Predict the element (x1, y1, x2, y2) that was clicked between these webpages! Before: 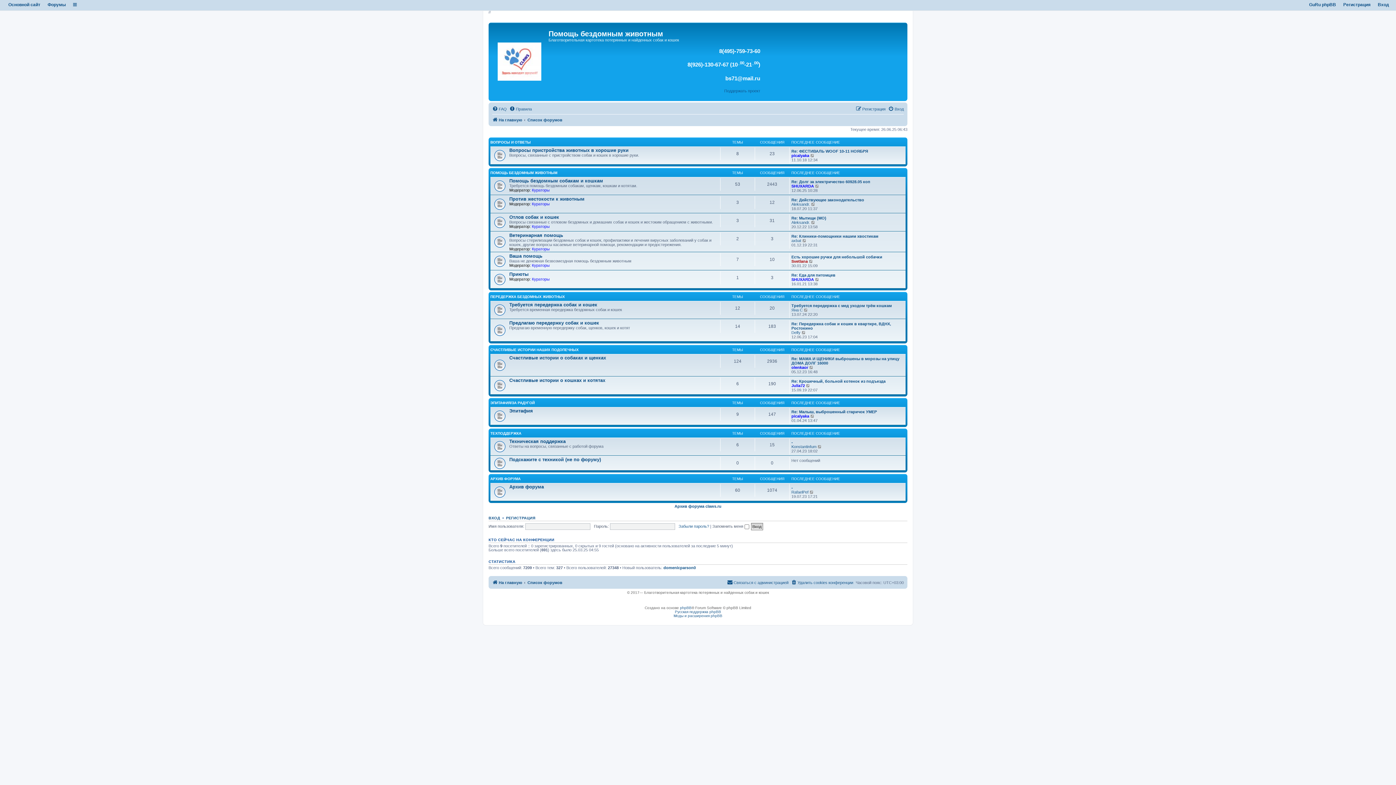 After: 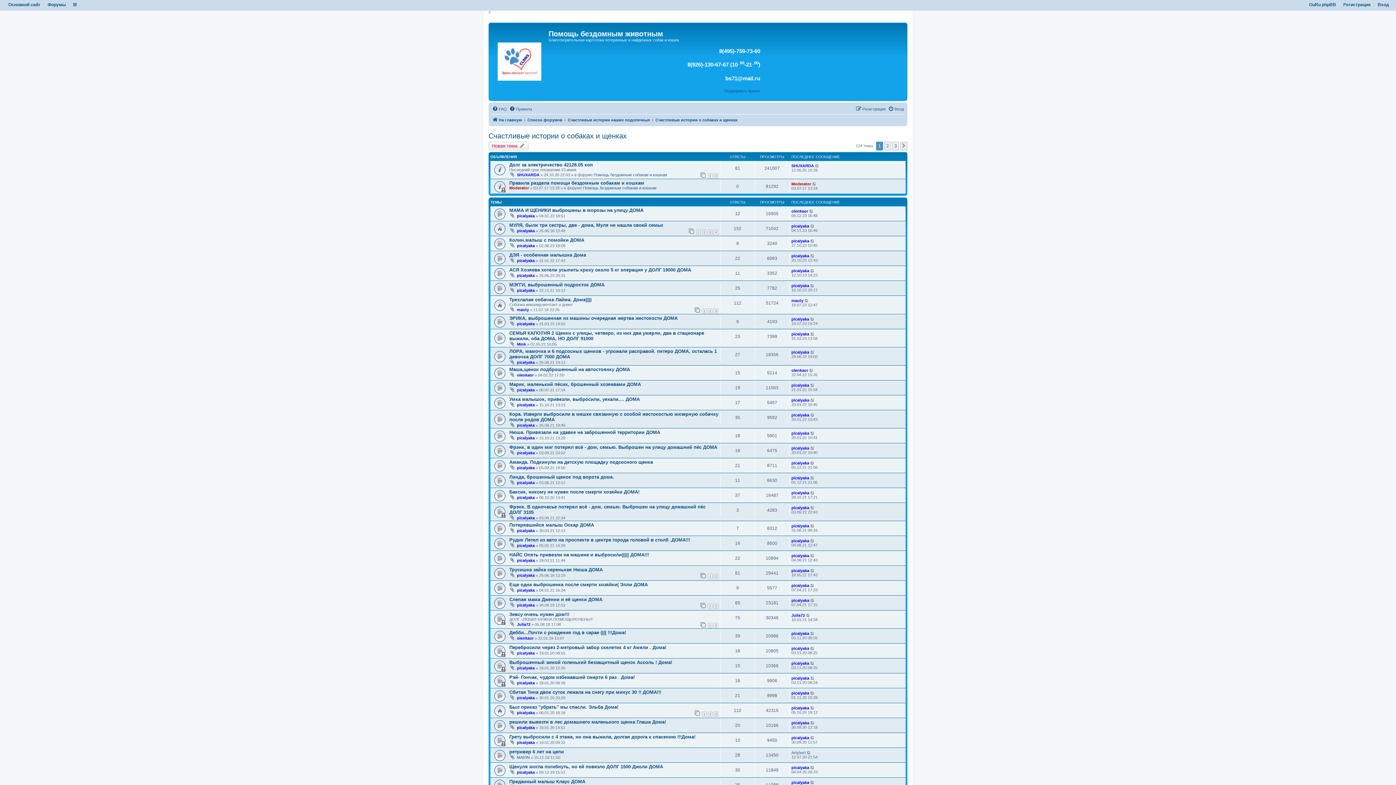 Action: label: Счастливые истории о собаках и щенках bbox: (509, 355, 606, 360)